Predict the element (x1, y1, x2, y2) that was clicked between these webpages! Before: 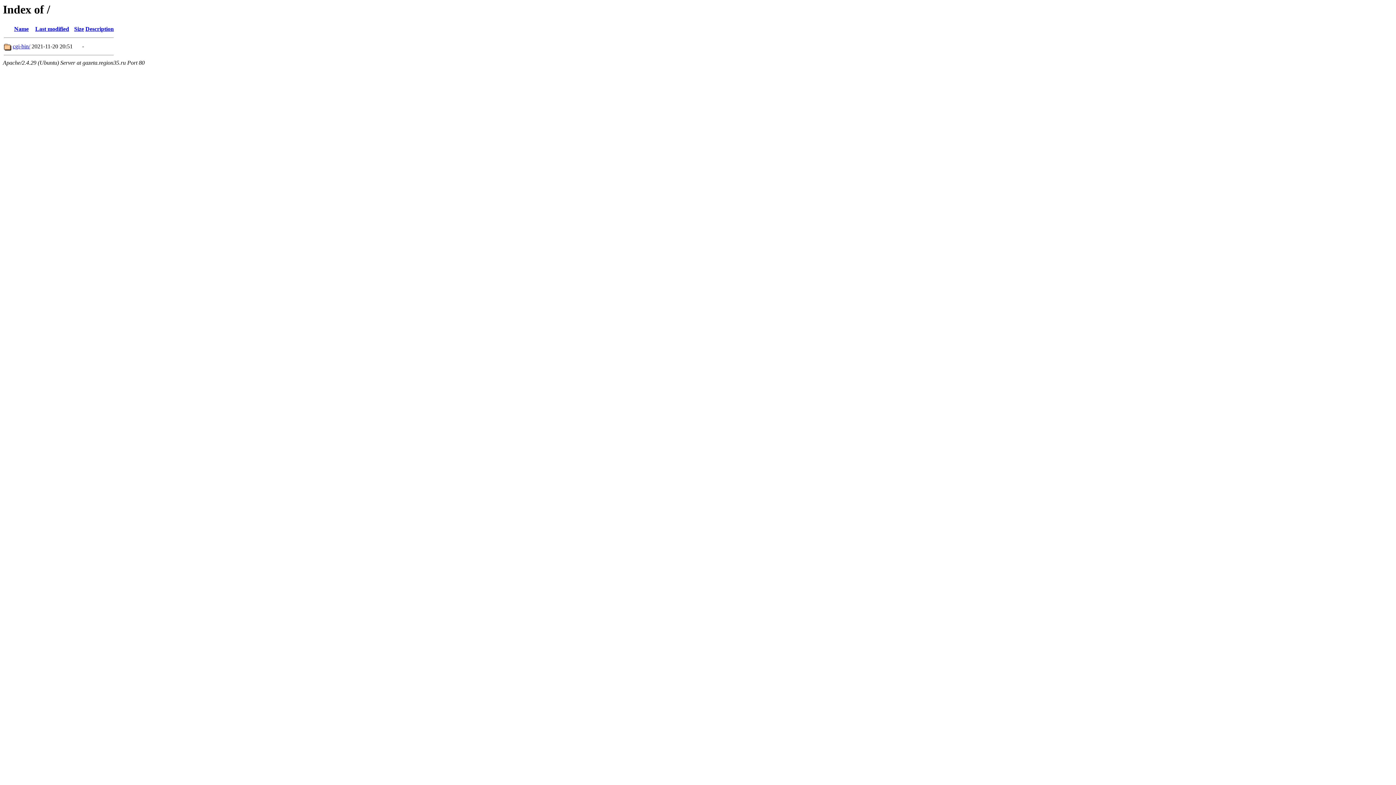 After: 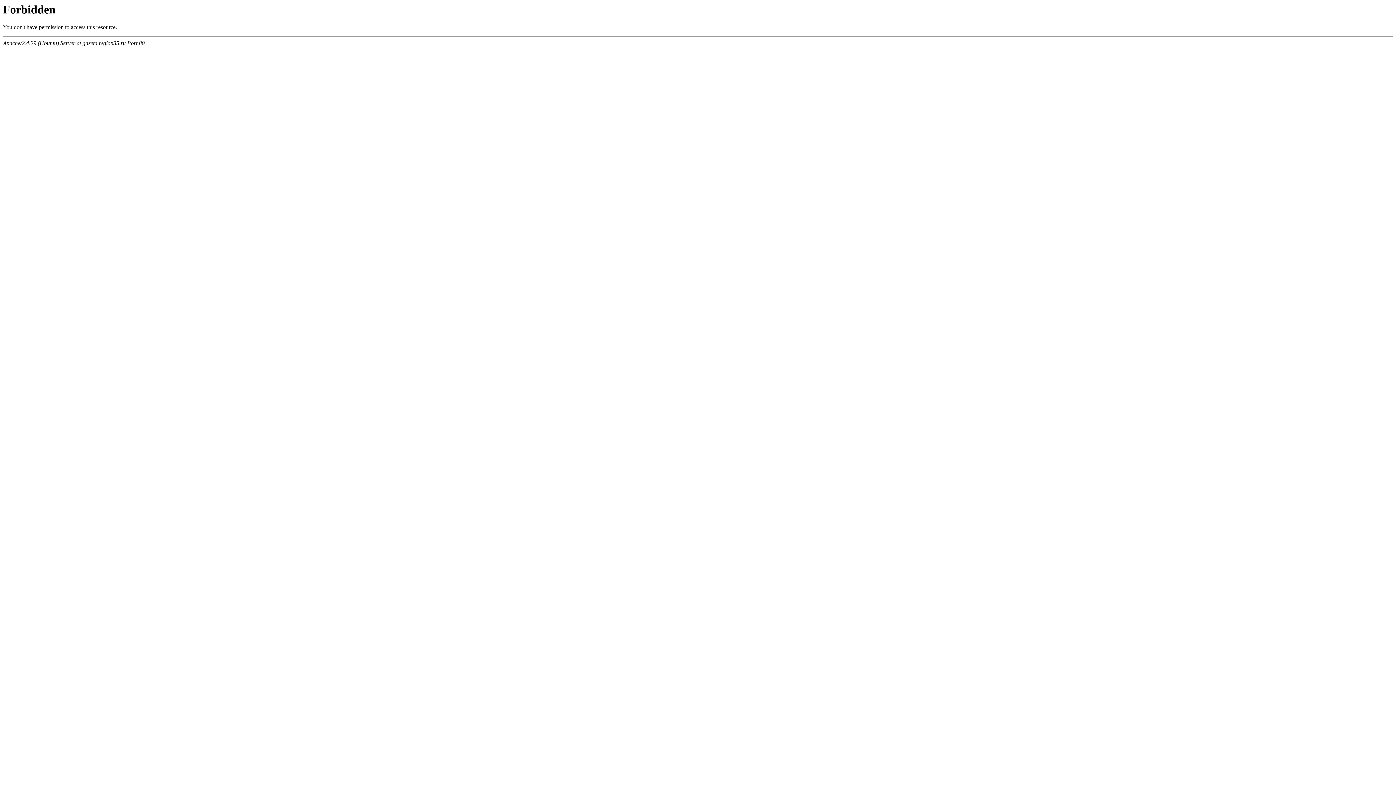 Action: label: cgi-bin/ bbox: (12, 43, 30, 49)